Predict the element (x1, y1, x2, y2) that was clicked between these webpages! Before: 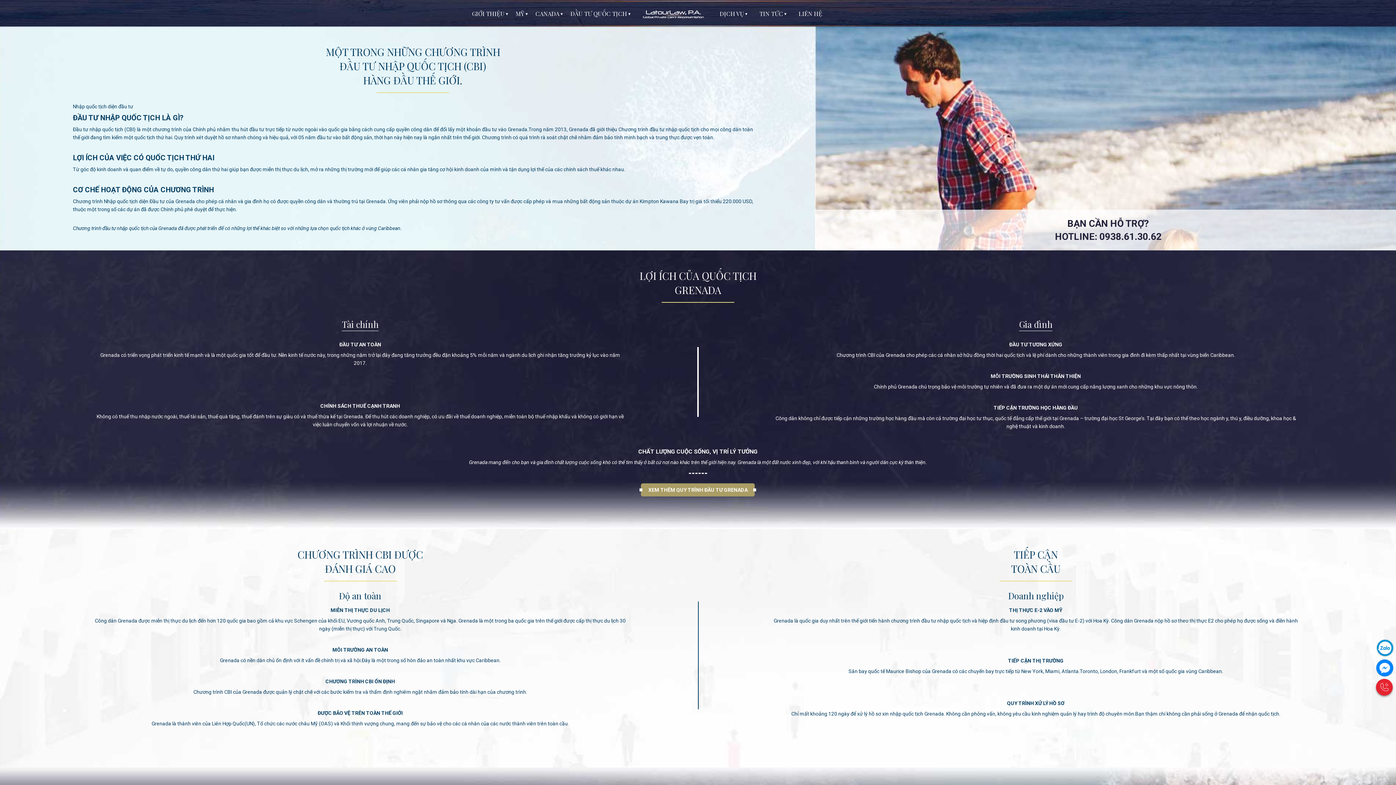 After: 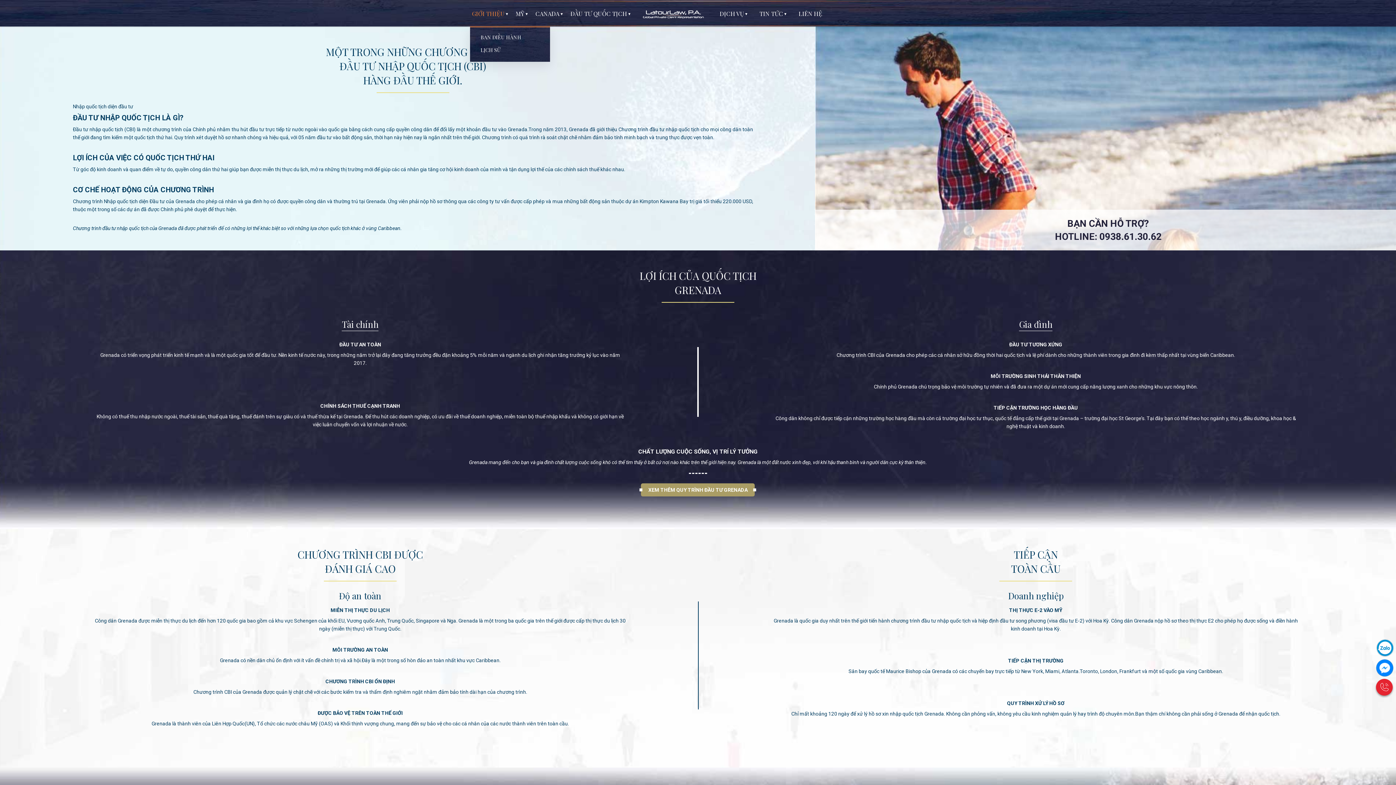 Action: label: GIỚI THIỆU bbox: (472, 0, 510, 24)